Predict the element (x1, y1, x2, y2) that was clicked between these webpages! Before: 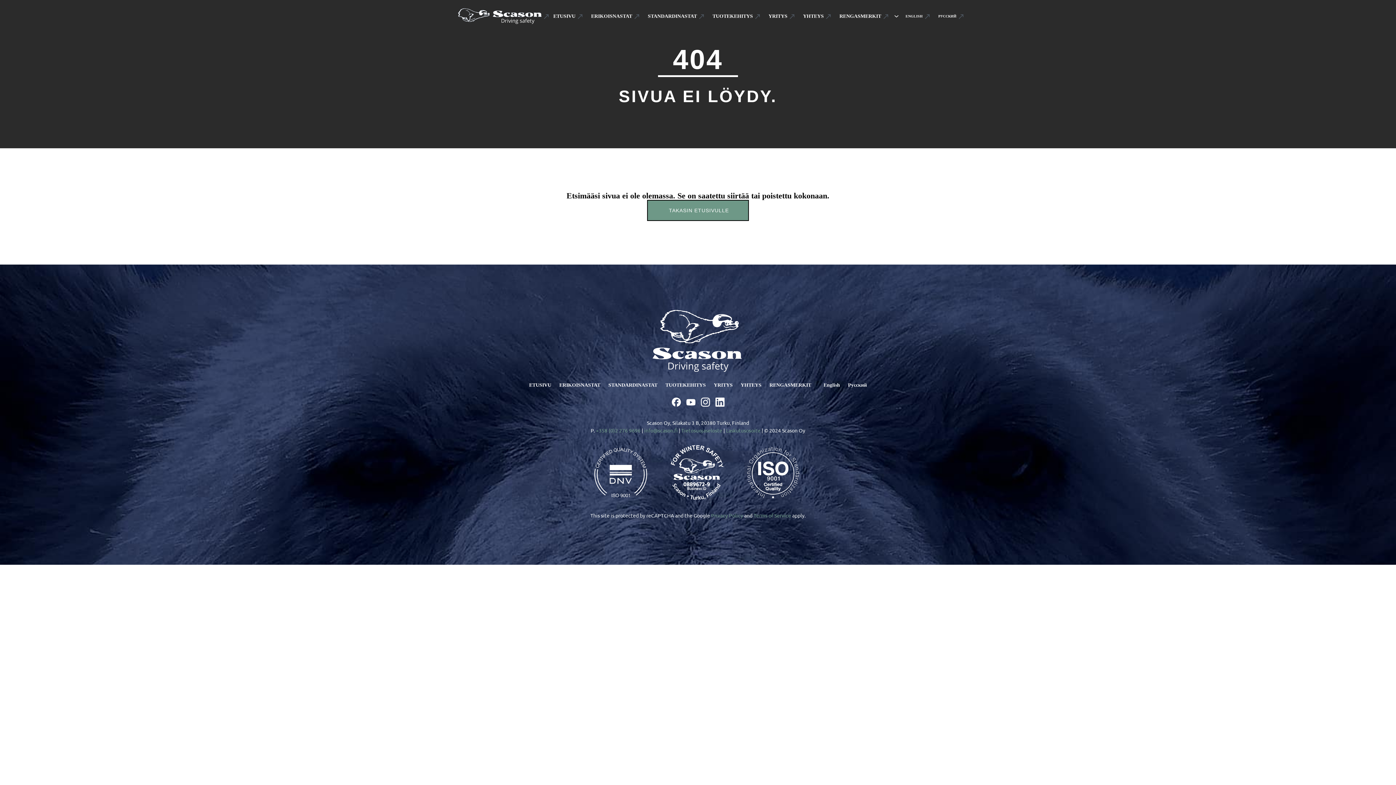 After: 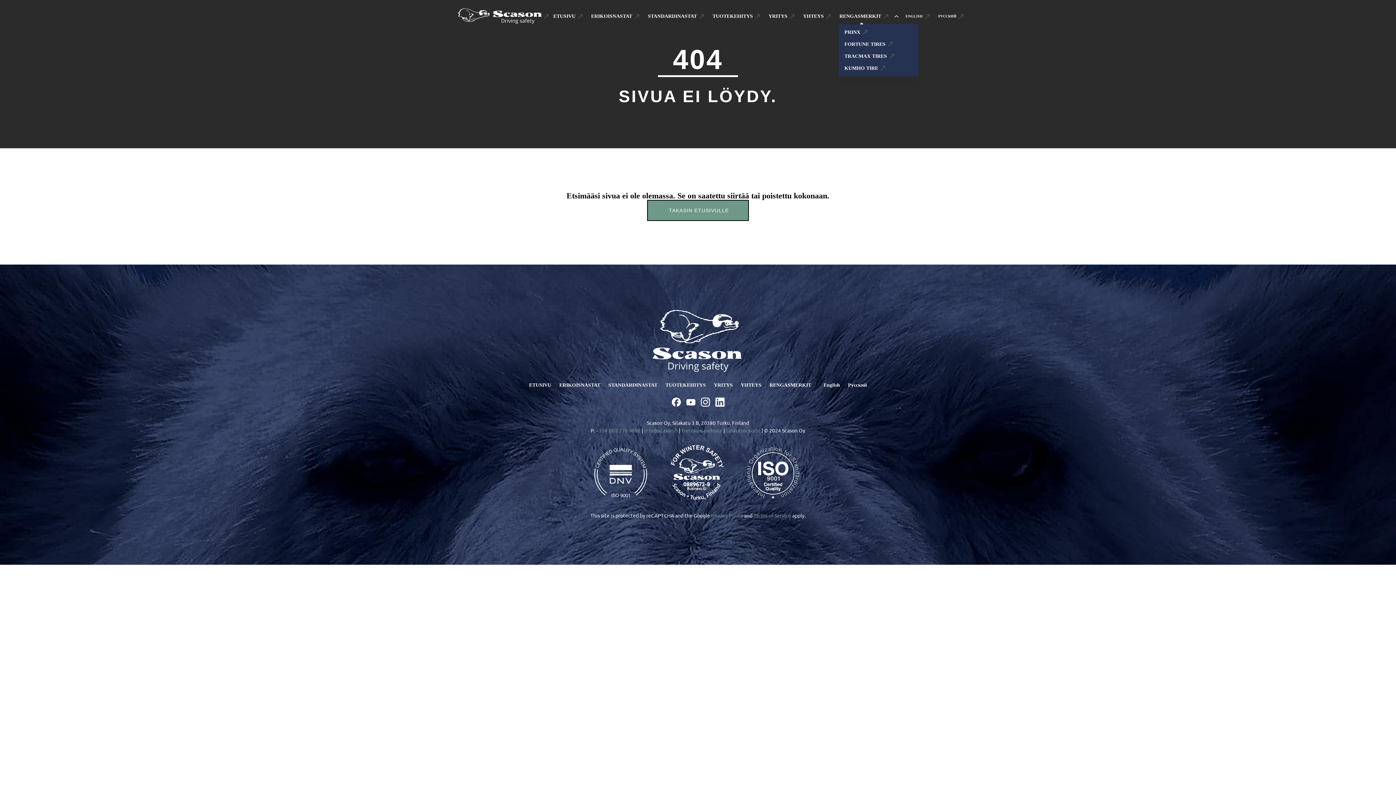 Action: label: Avaa alavalikko kohteelle RENGASMERKIT bbox: (894, 14, 898, 18)